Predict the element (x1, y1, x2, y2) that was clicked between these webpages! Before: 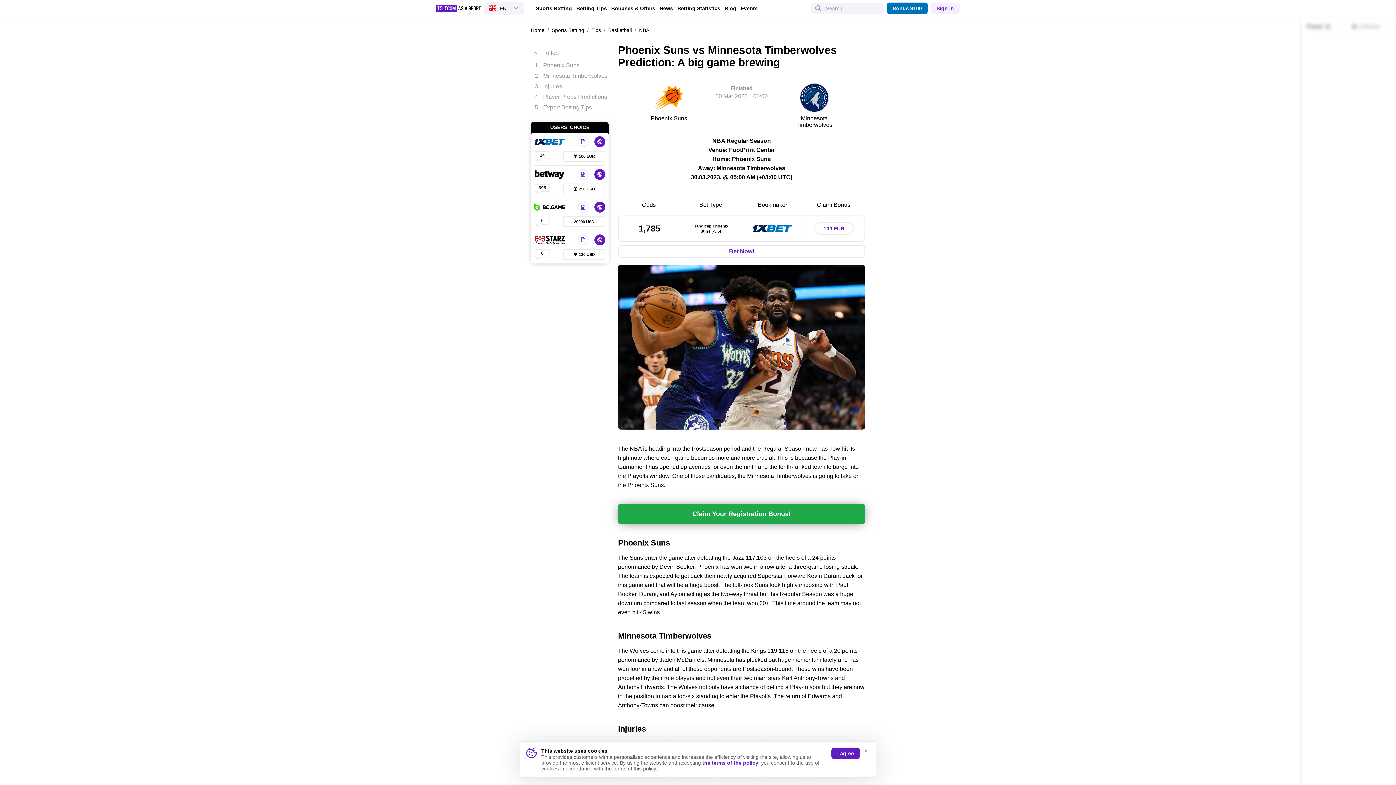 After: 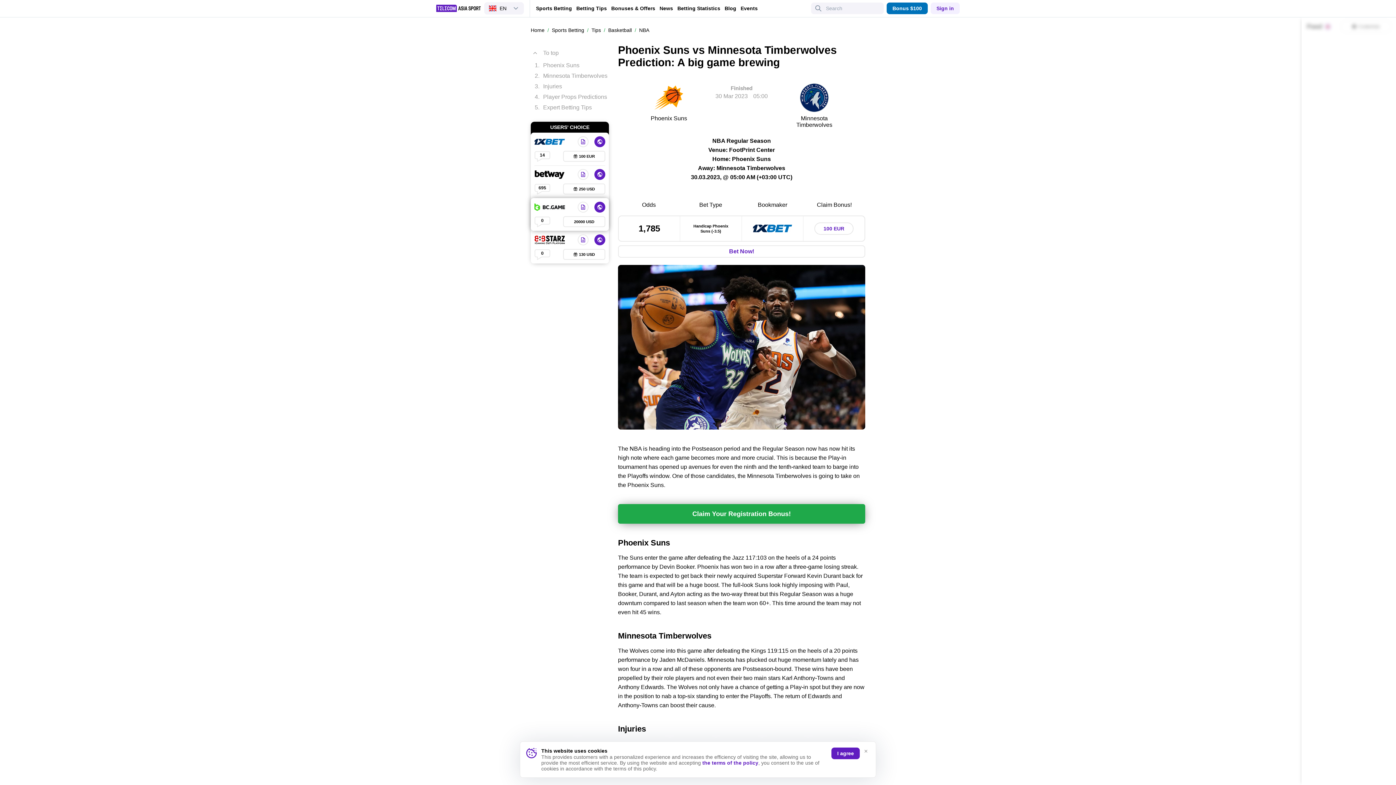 Action: label: Bc.Game bbox: (534, 201, 566, 212)